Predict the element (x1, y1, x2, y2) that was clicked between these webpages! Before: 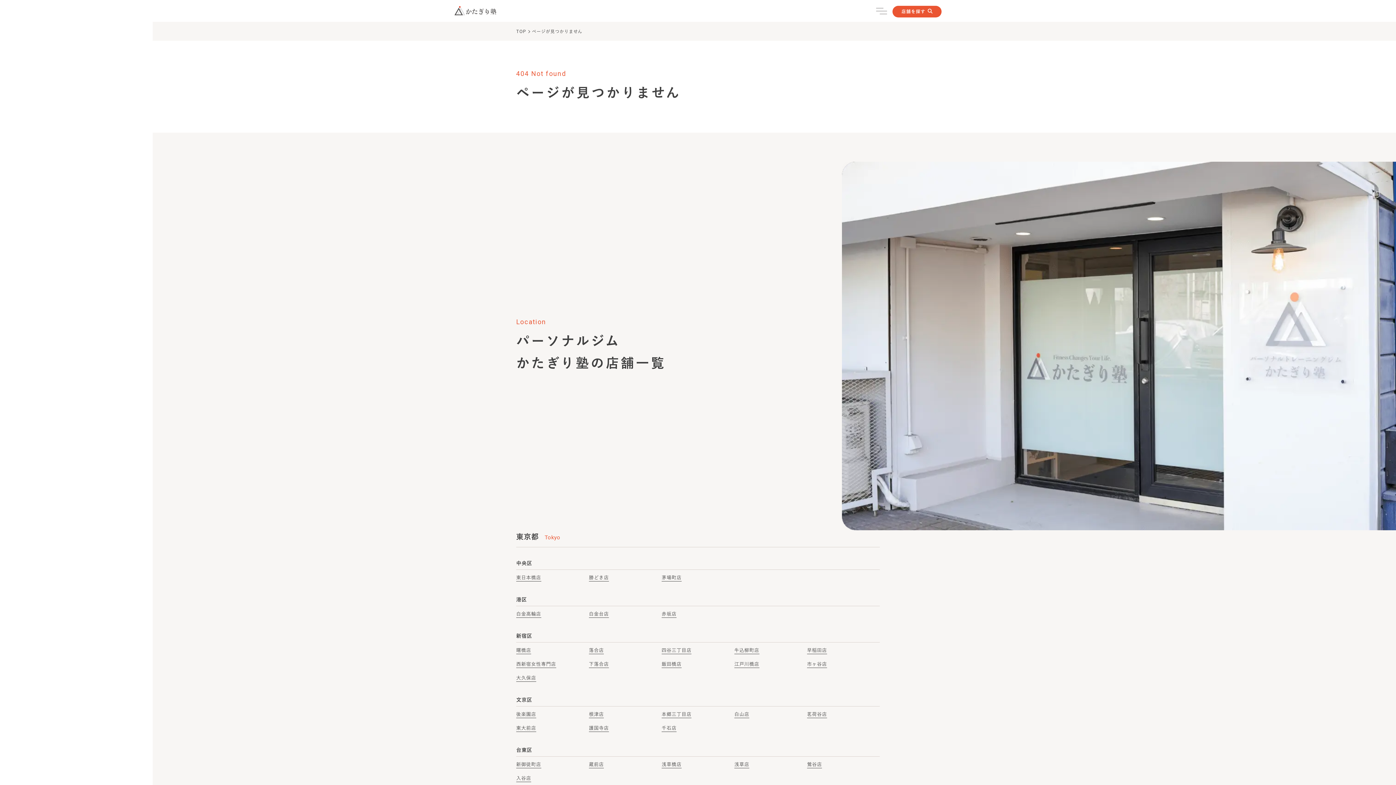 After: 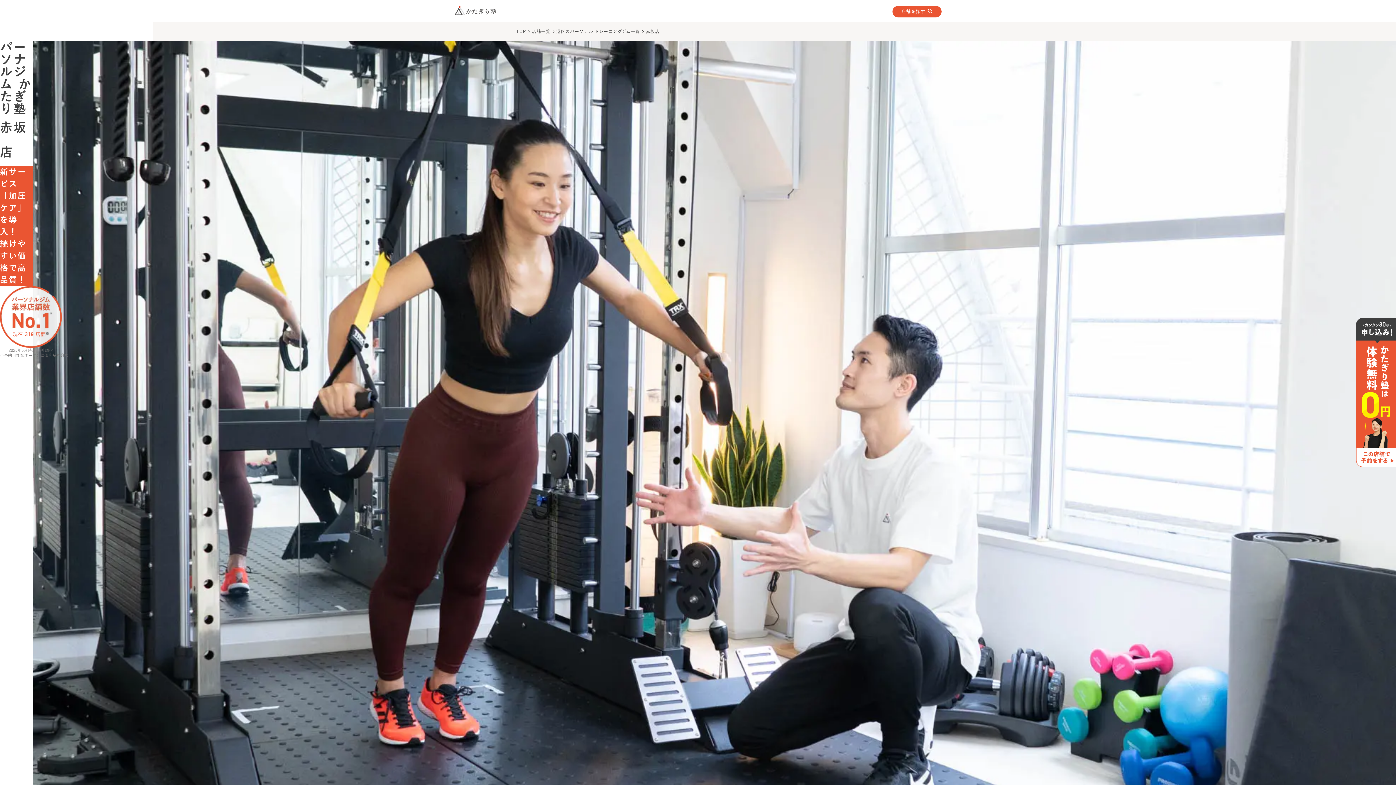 Action: bbox: (661, 610, 676, 618) label: 赤坂店